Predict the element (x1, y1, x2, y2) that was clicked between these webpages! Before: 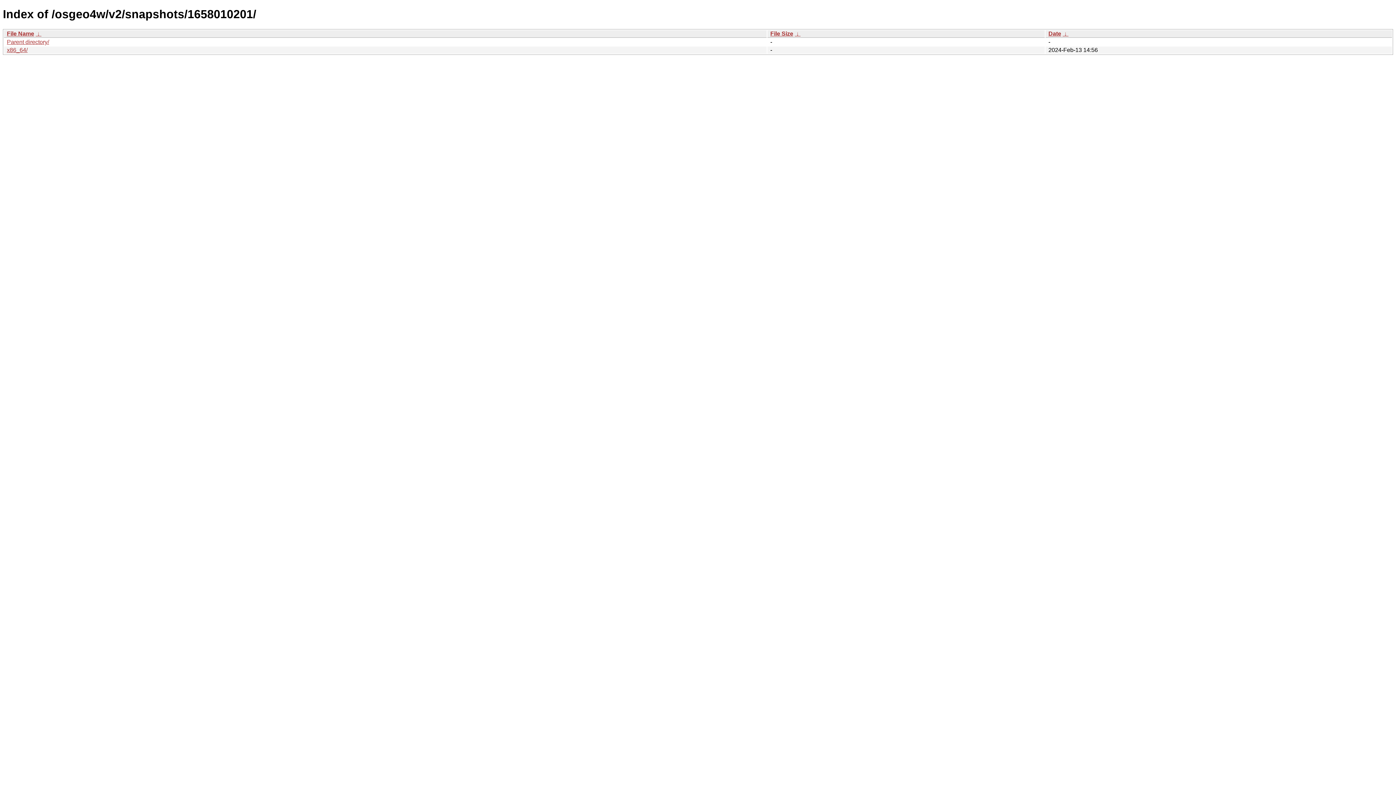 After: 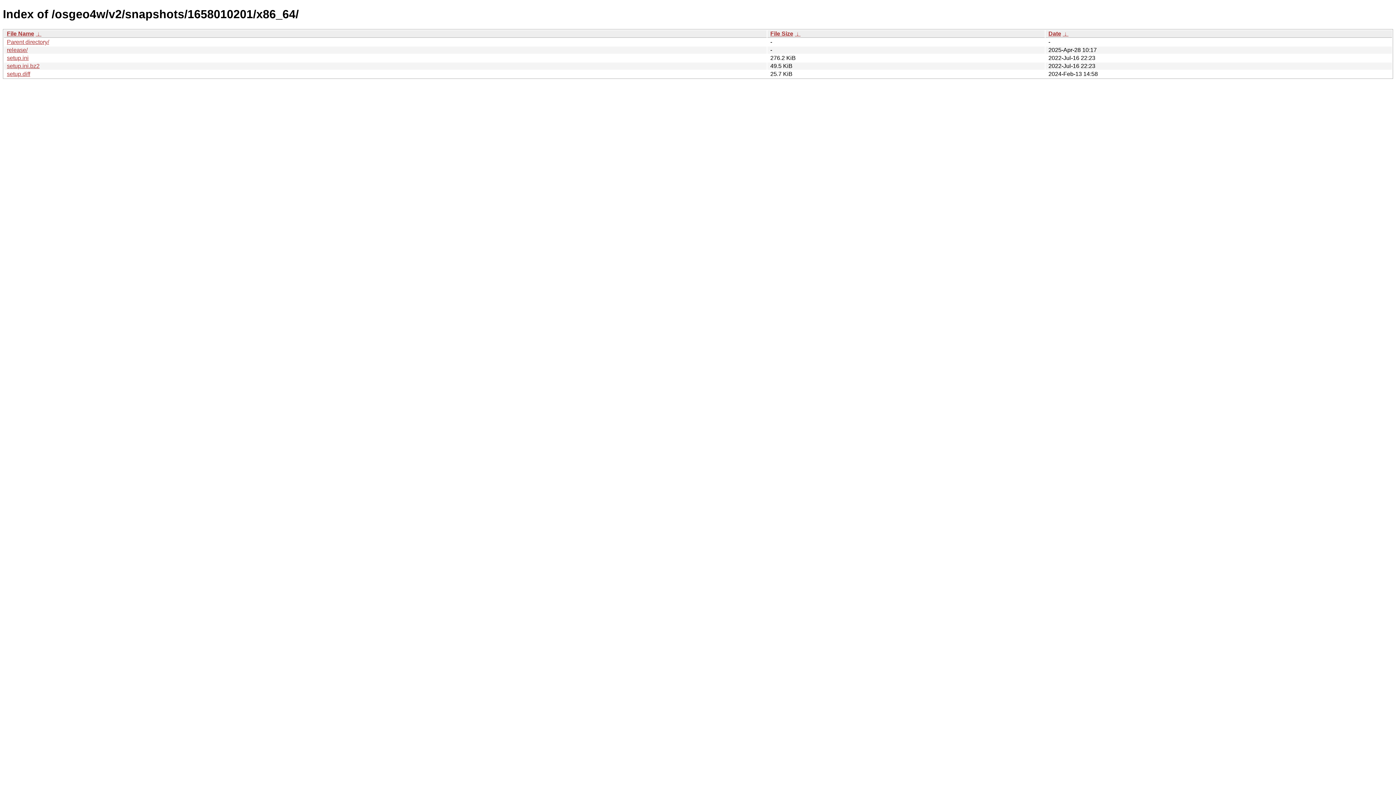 Action: bbox: (6, 46, 27, 53) label: x86_64/